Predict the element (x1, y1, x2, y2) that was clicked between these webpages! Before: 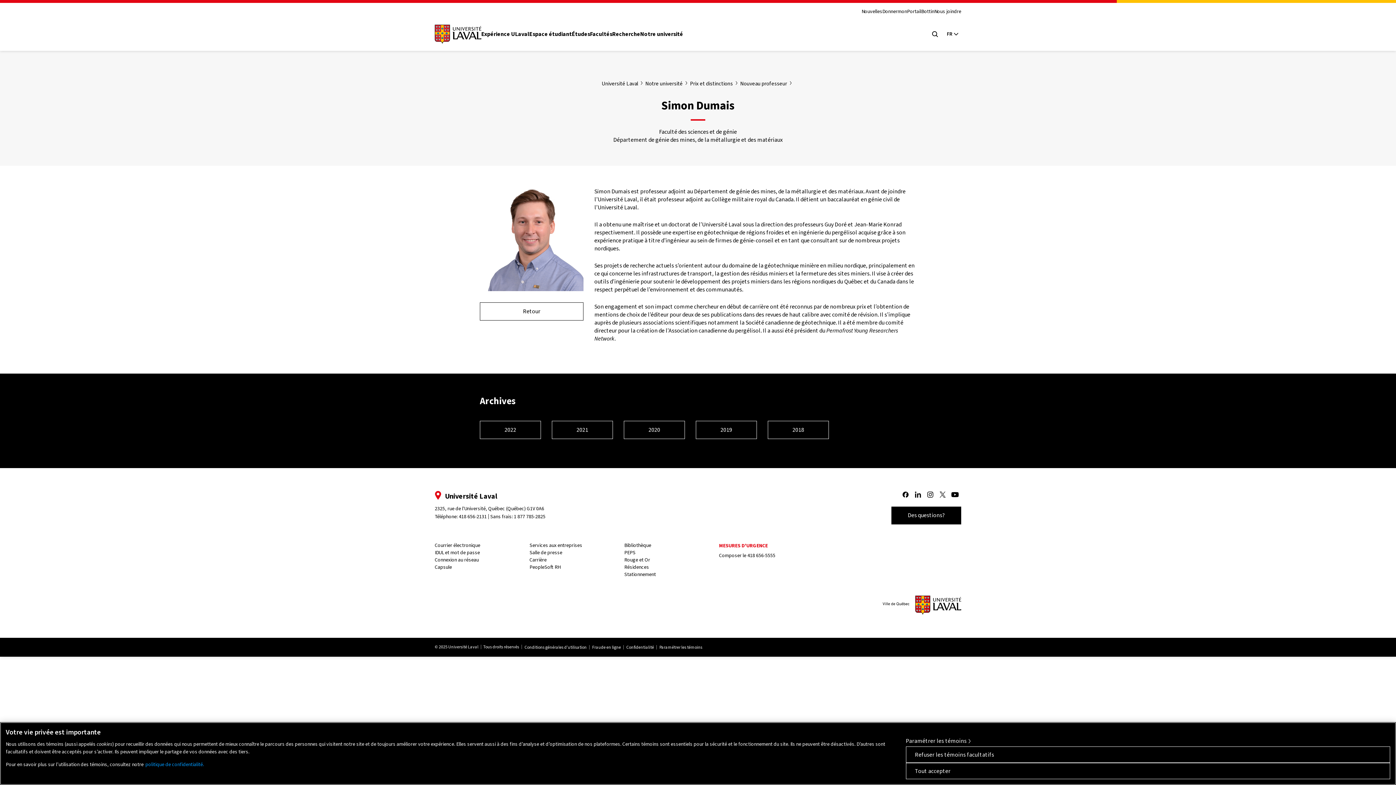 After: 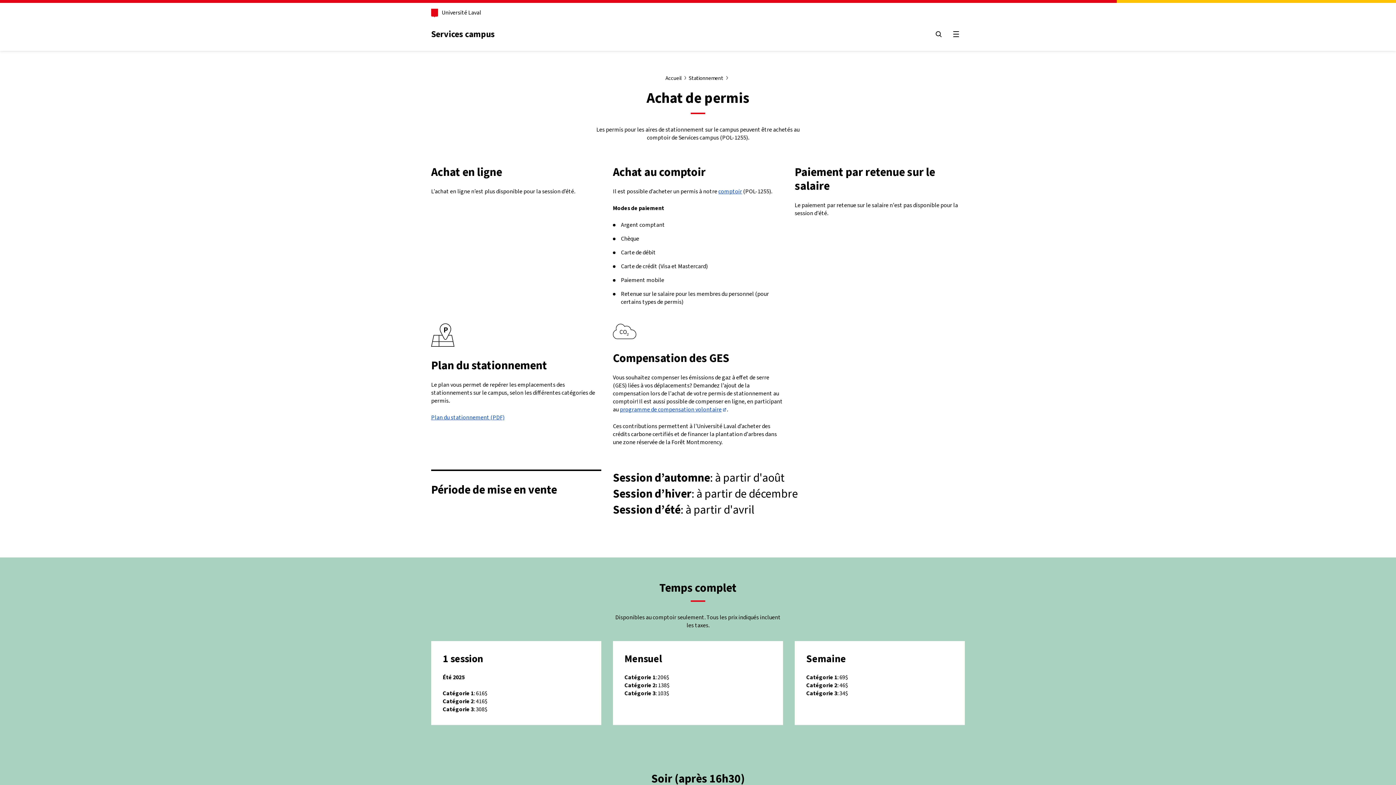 Action: label: Stationnement bbox: (623, 571, 656, 578)